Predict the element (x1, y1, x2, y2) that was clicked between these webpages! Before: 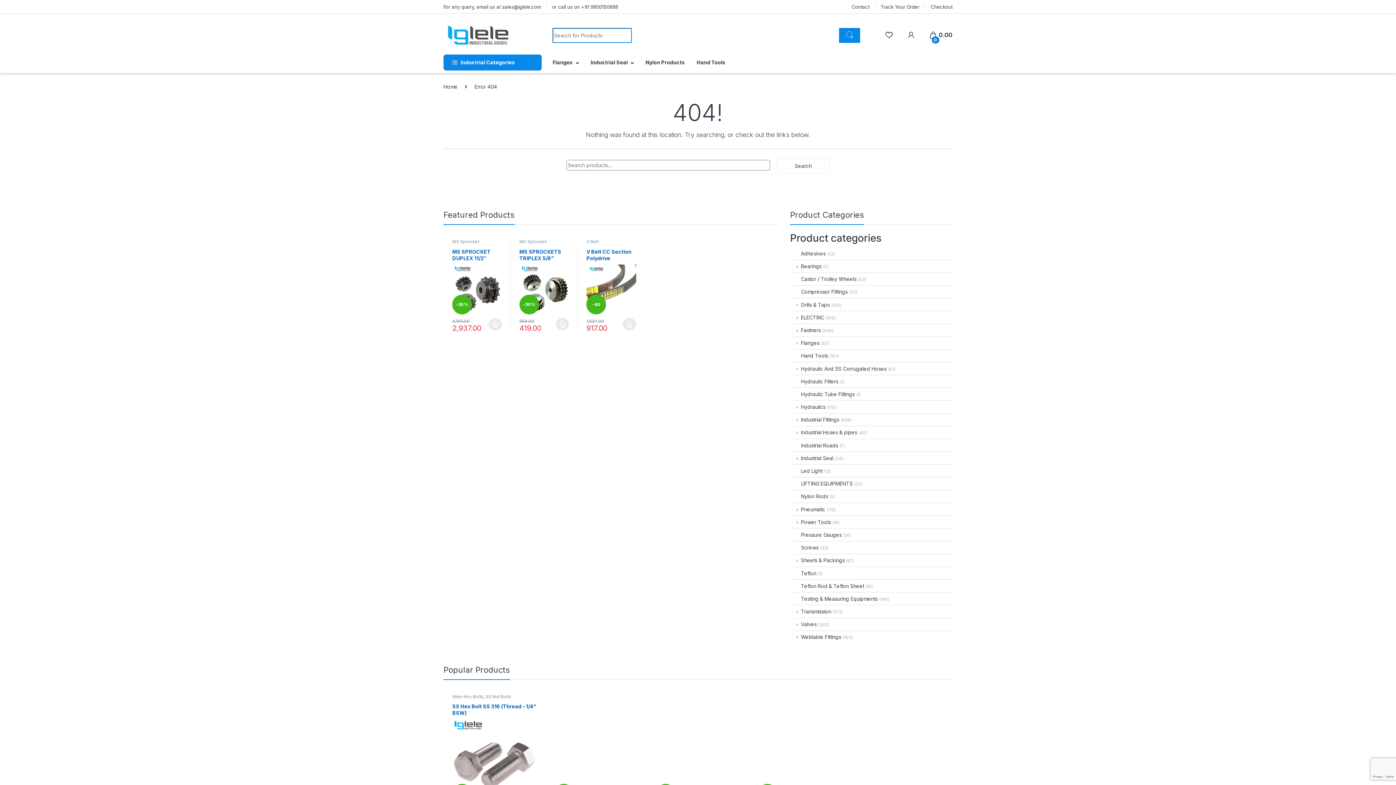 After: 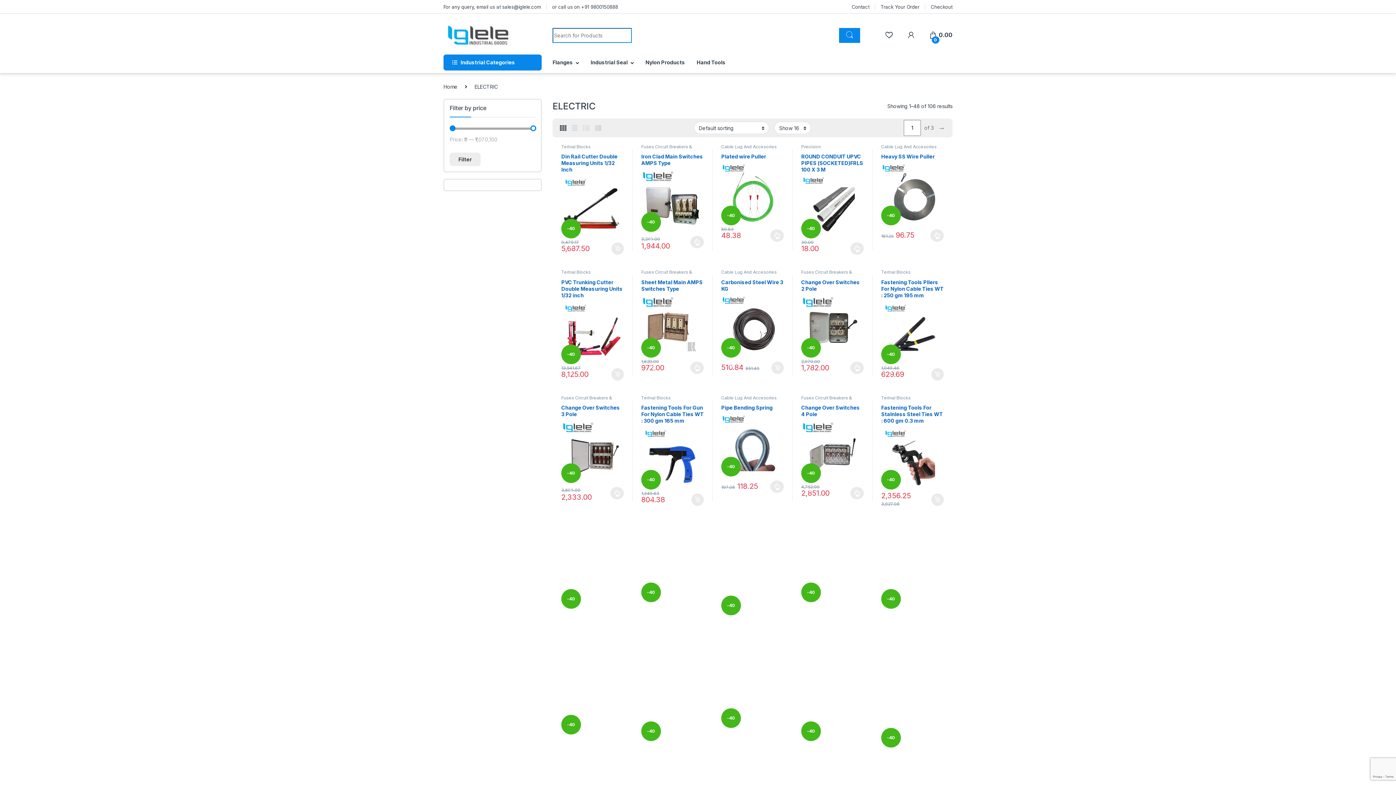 Action: bbox: (790, 311, 824, 323) label: ELECTRIC